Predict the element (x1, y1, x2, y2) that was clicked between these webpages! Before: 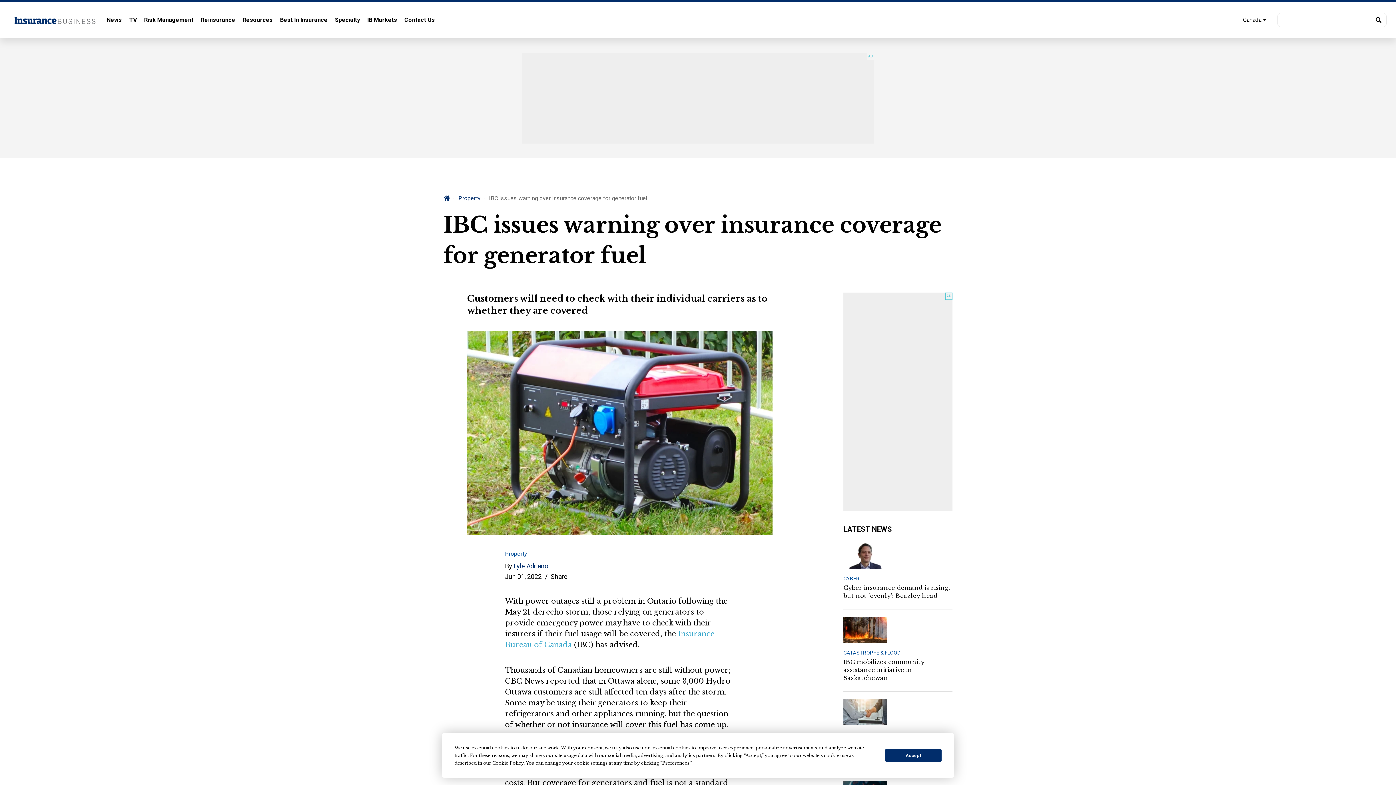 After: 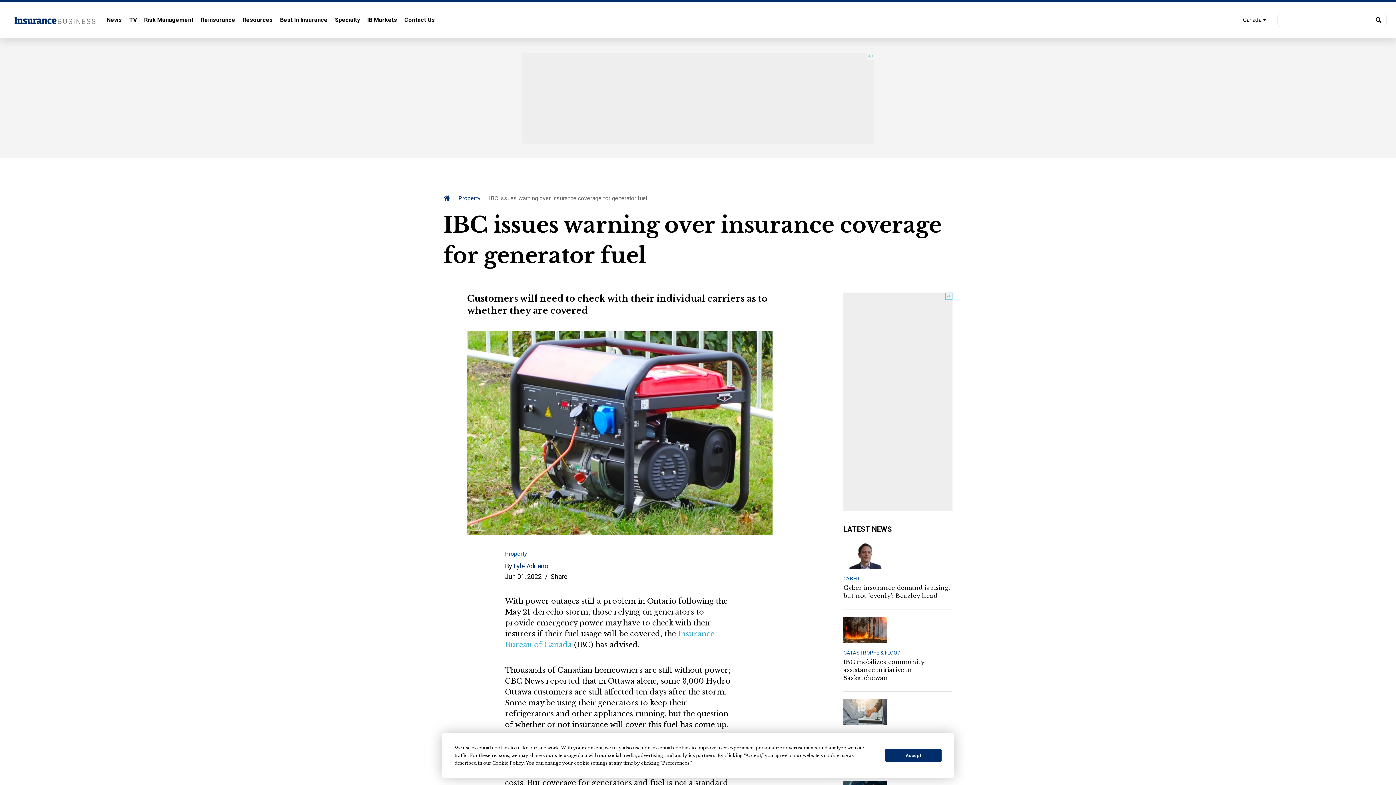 Action: bbox: (1277, 12, 1386, 27)